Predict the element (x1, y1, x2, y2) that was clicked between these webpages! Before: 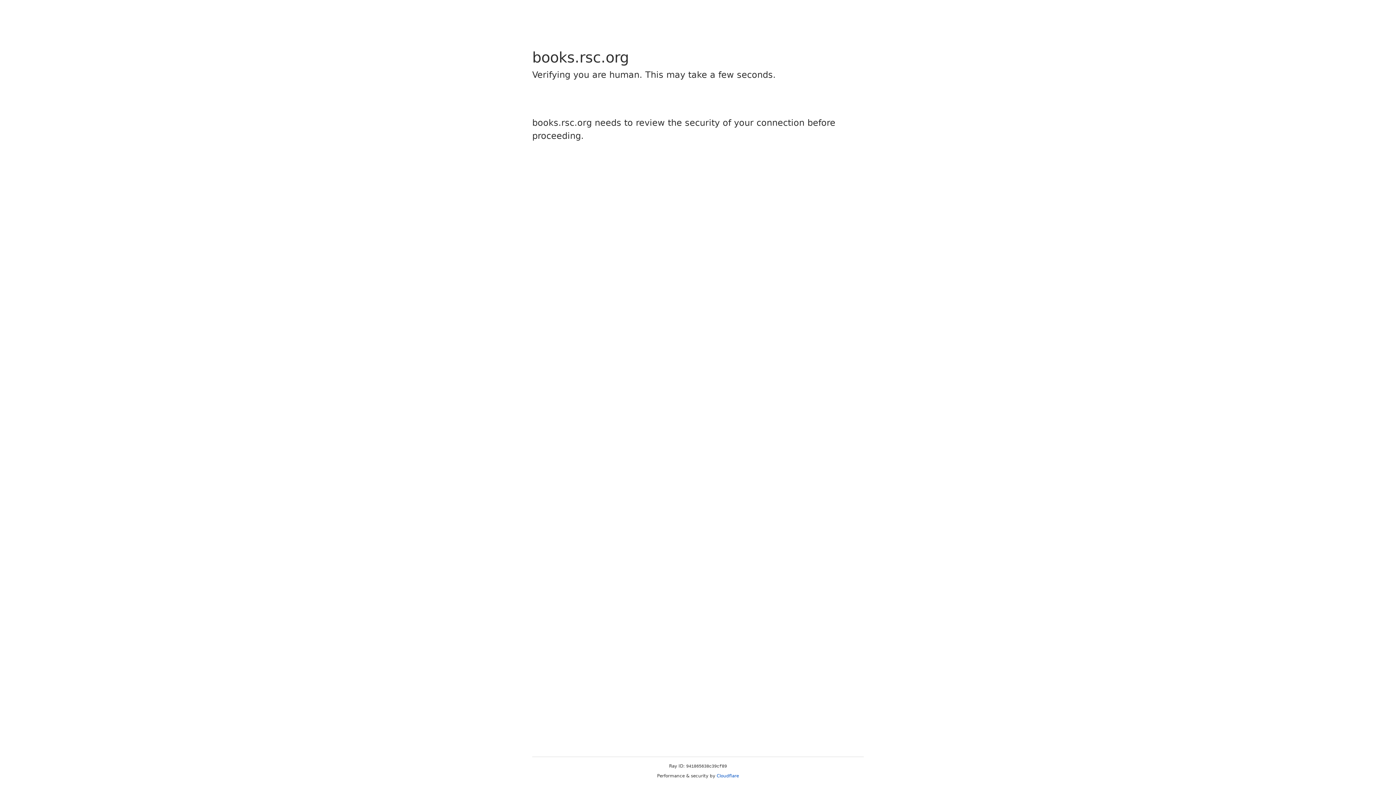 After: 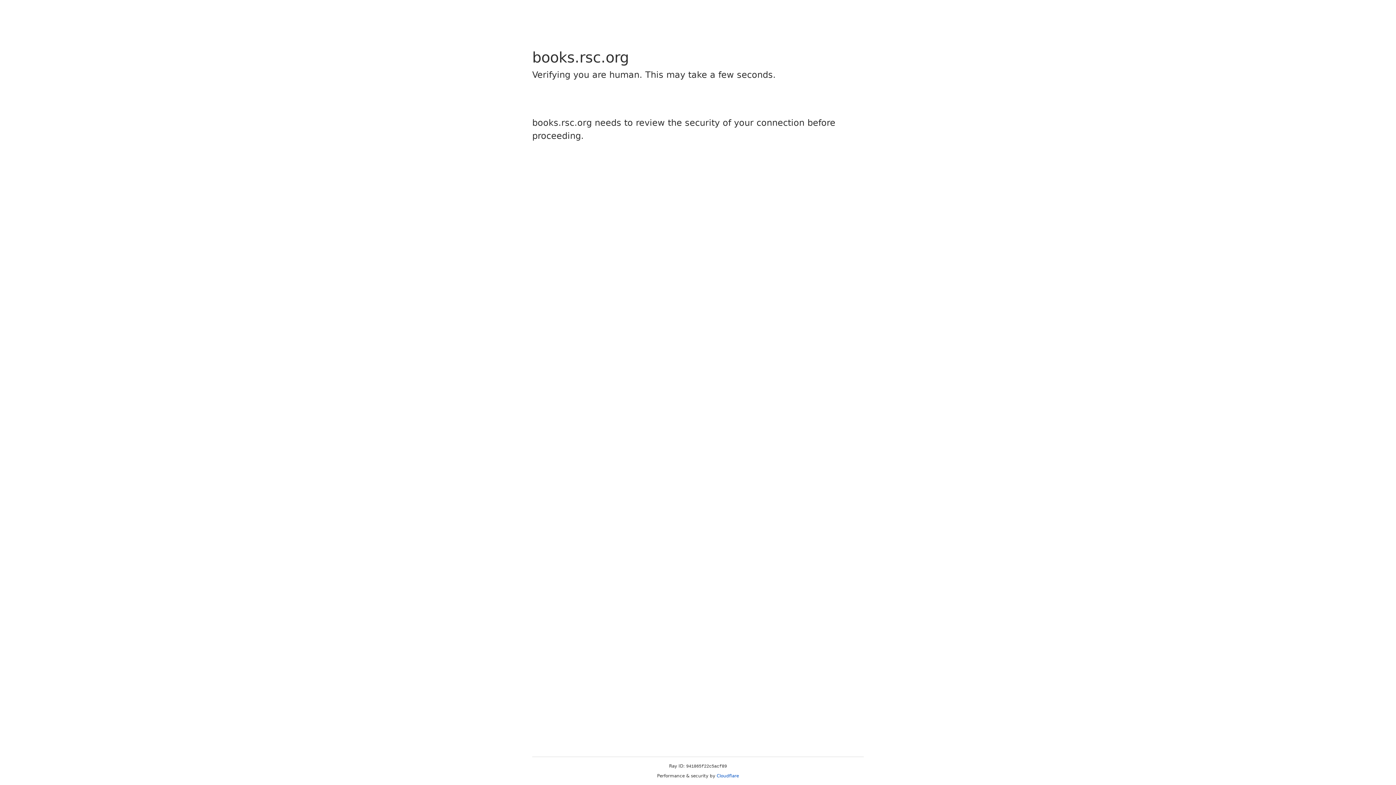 Action: label: Cloudflare bbox: (716, 773, 739, 778)